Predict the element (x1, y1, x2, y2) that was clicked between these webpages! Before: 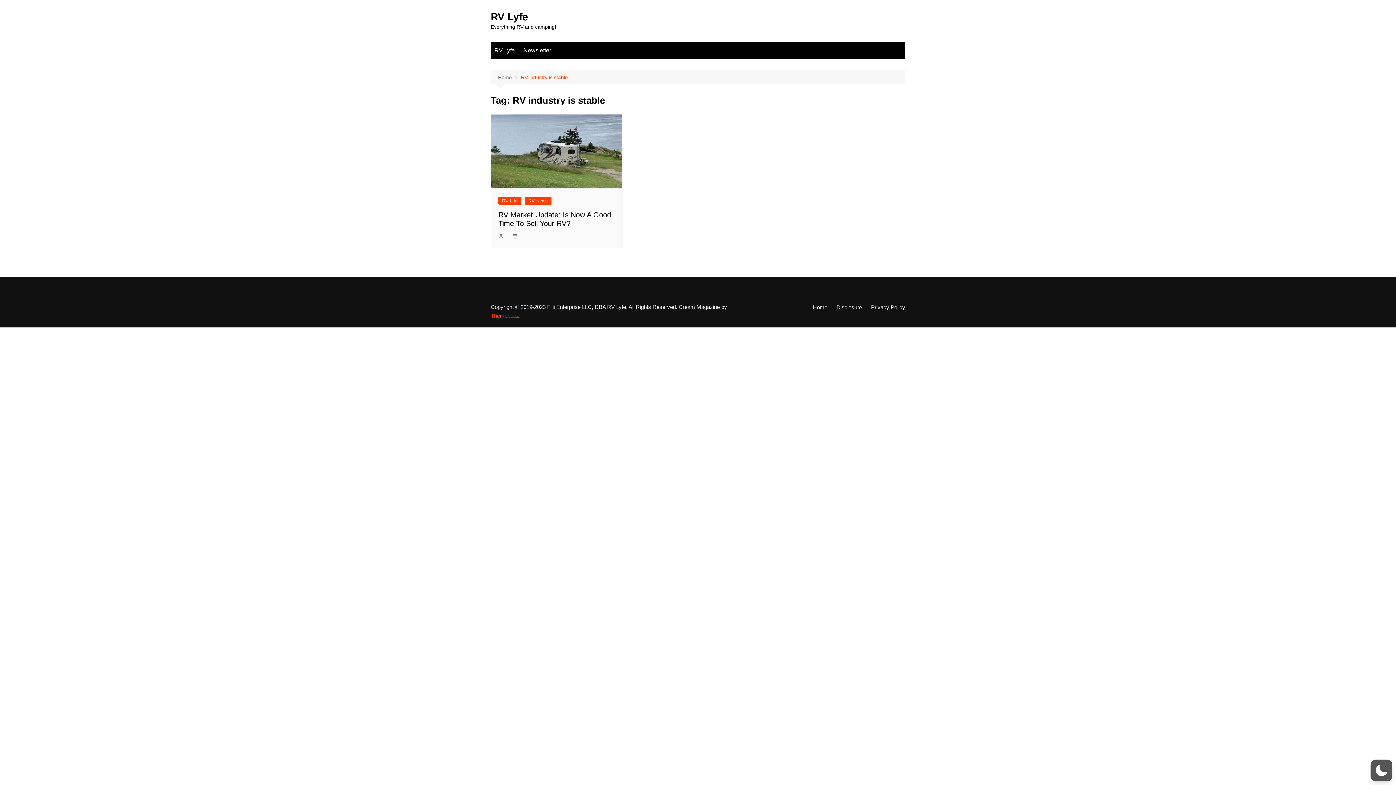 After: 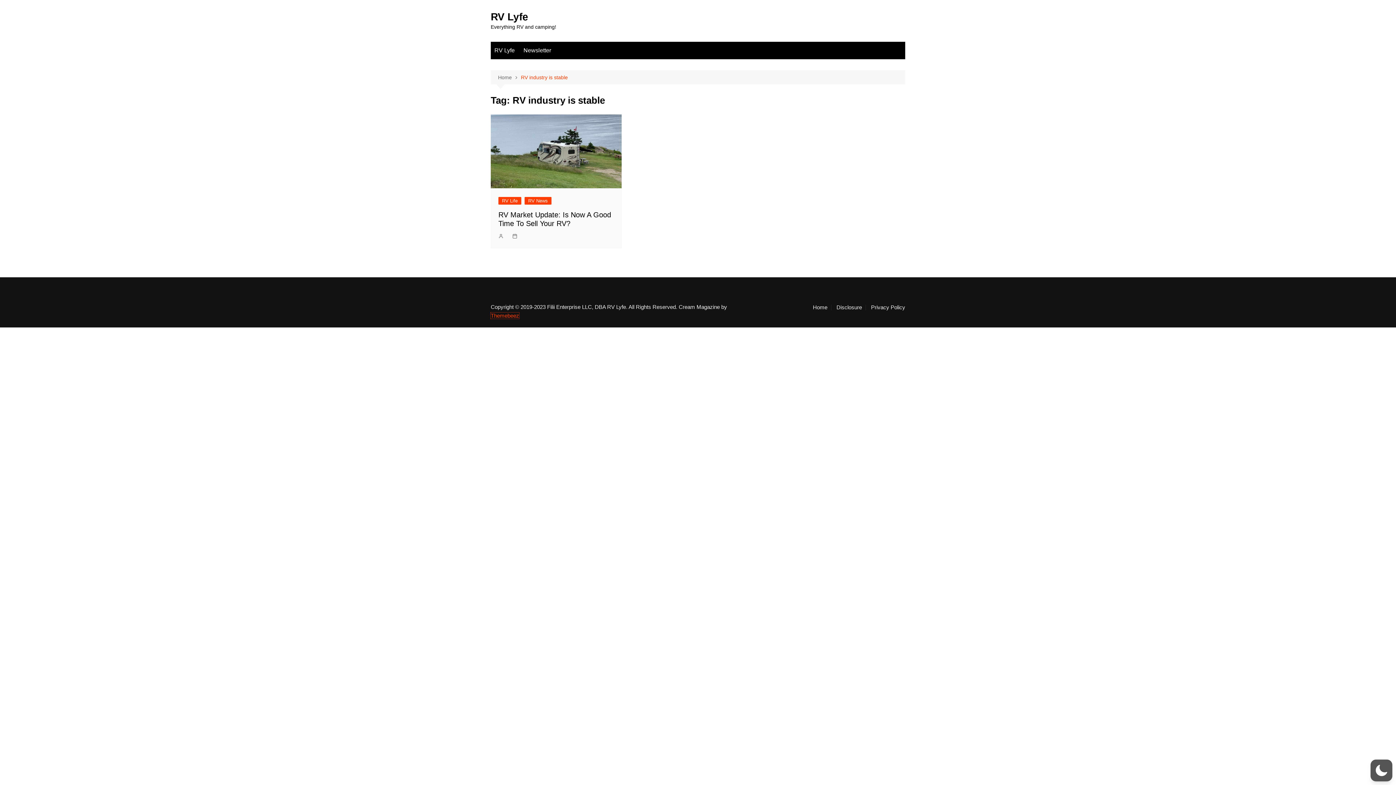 Action: bbox: (490, 312, 519, 318) label: Themebeez